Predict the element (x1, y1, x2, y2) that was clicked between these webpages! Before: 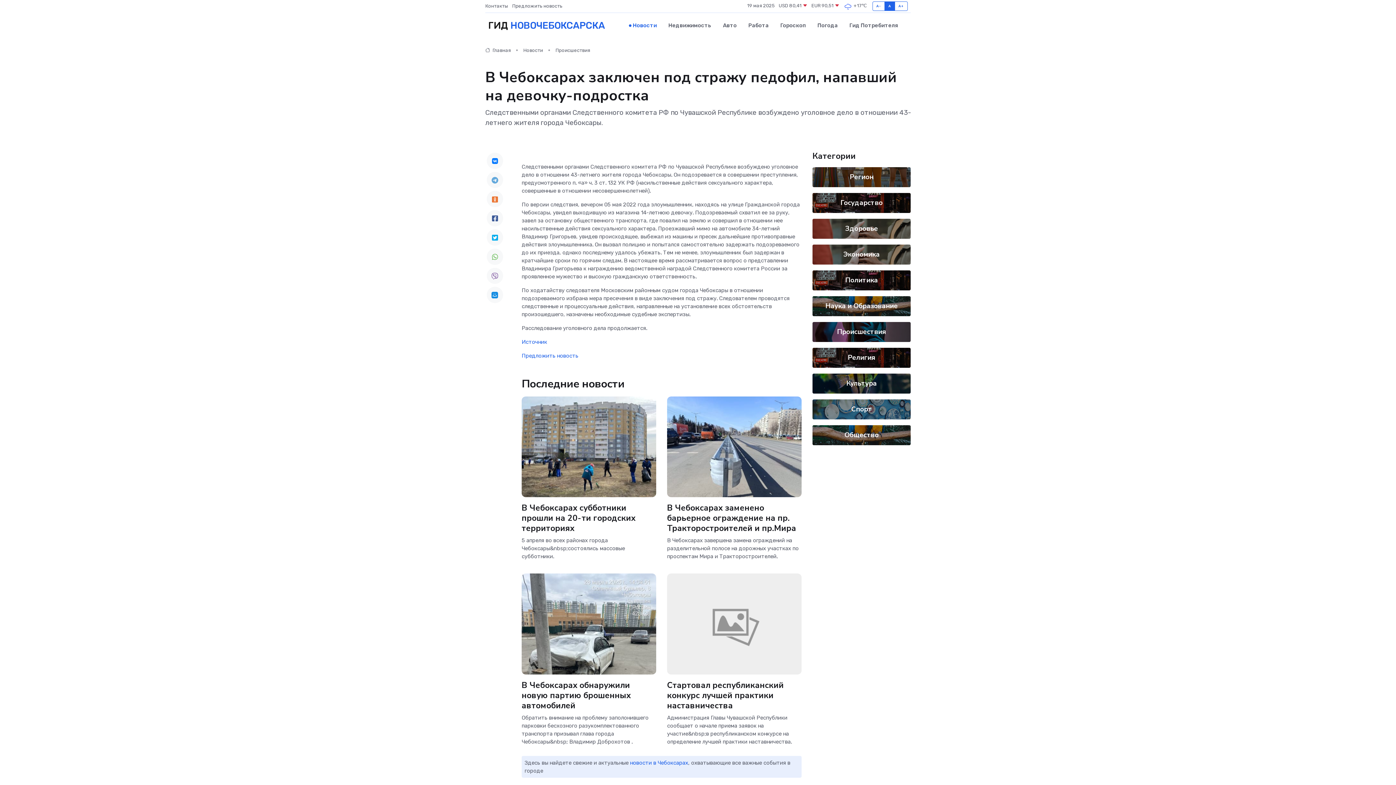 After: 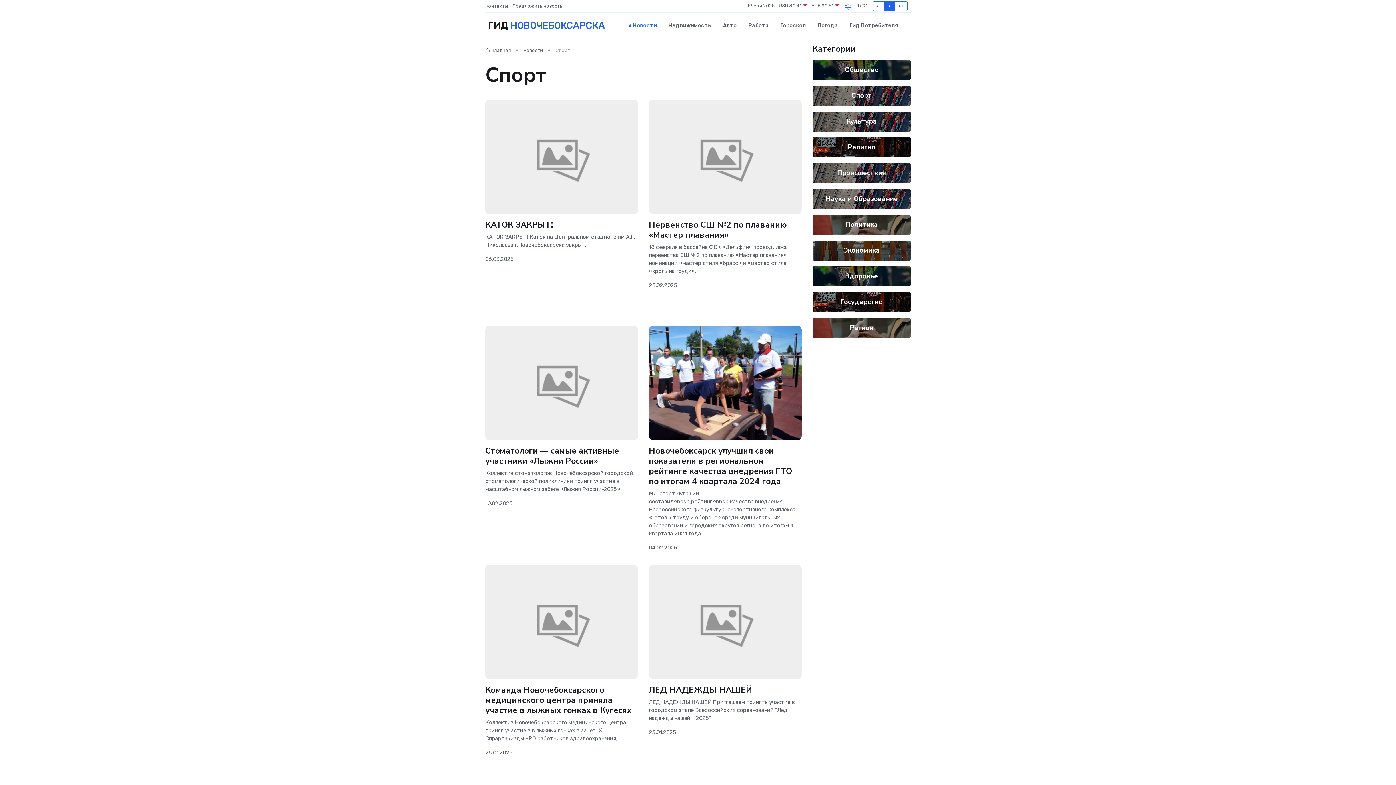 Action: bbox: (851, 404, 872, 414) label: Спорт